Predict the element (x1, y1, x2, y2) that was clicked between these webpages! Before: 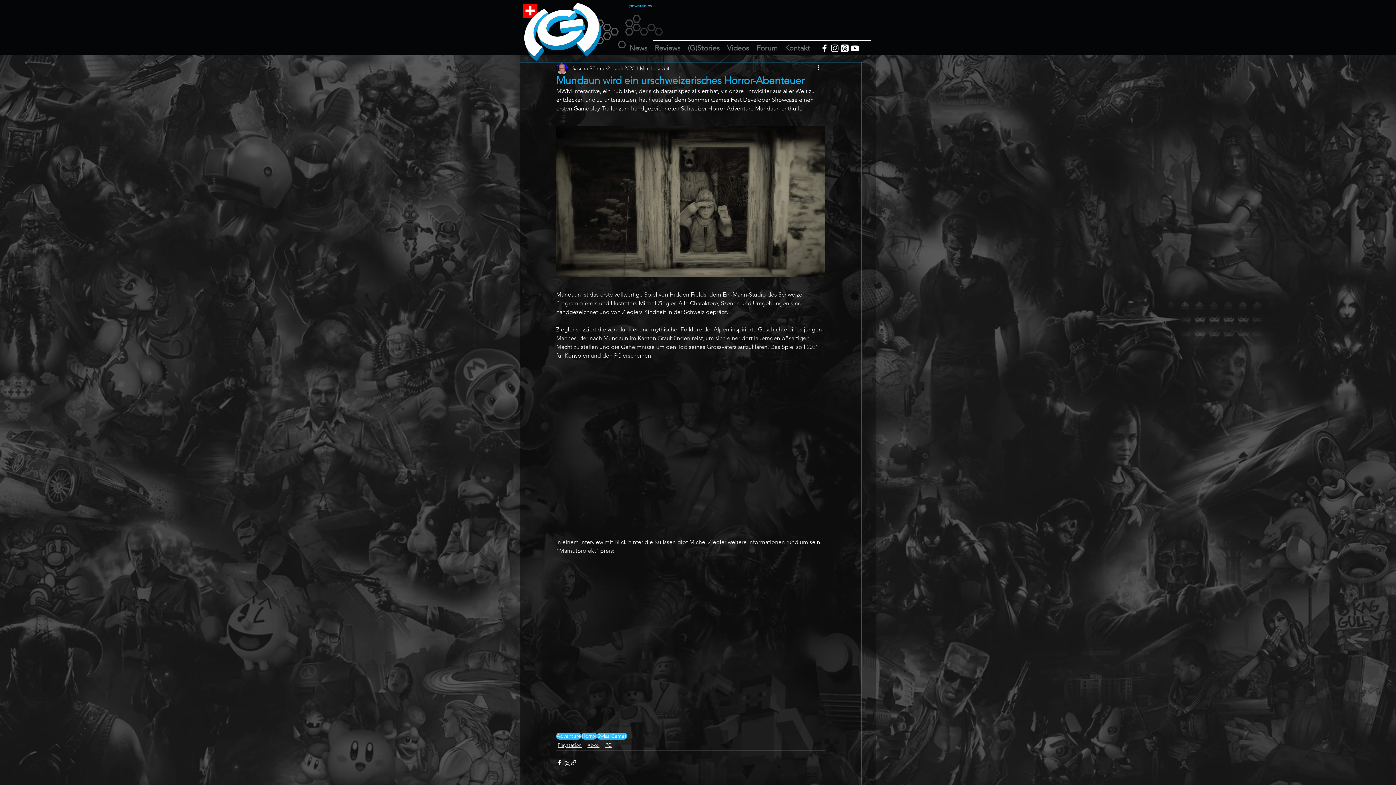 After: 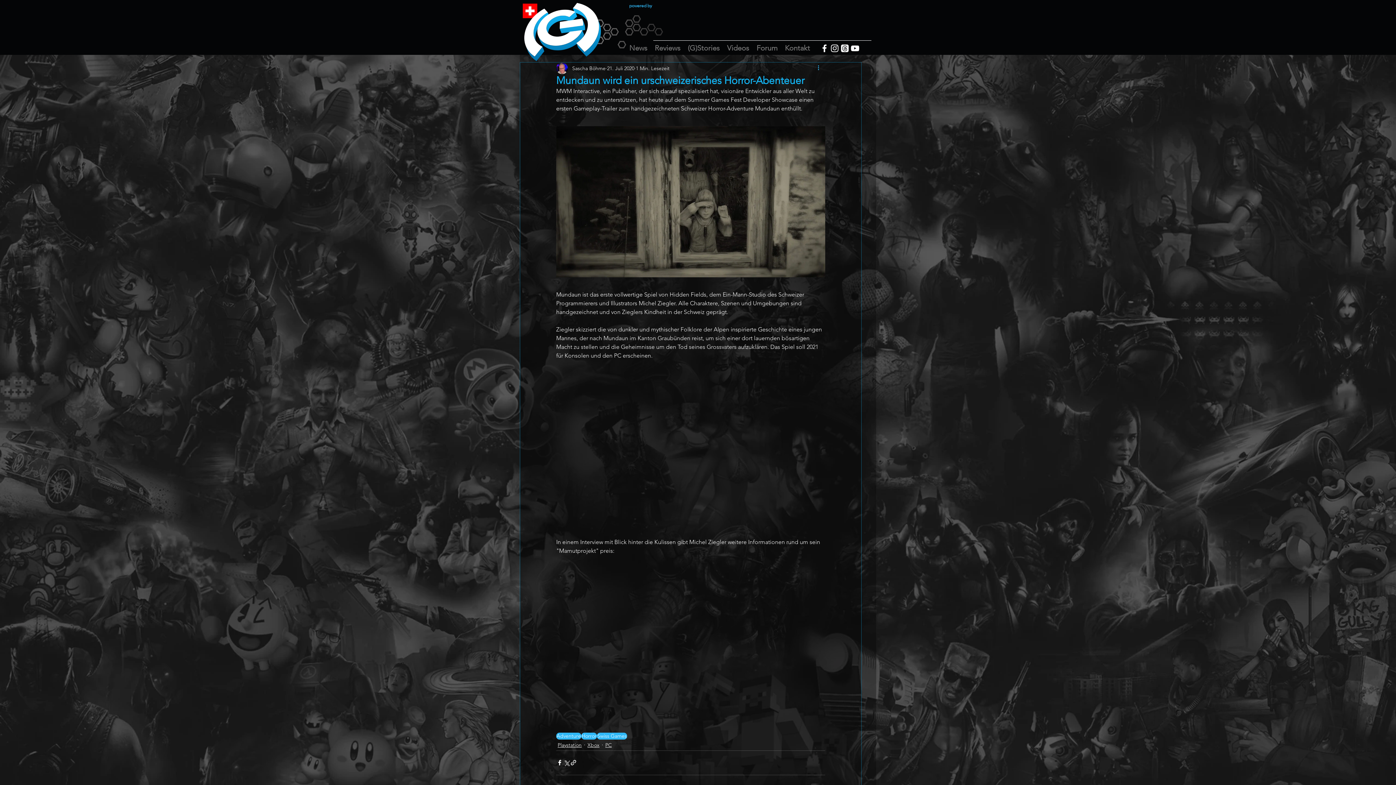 Action: bbox: (816, 64, 825, 72) label: Weitere Aktionen